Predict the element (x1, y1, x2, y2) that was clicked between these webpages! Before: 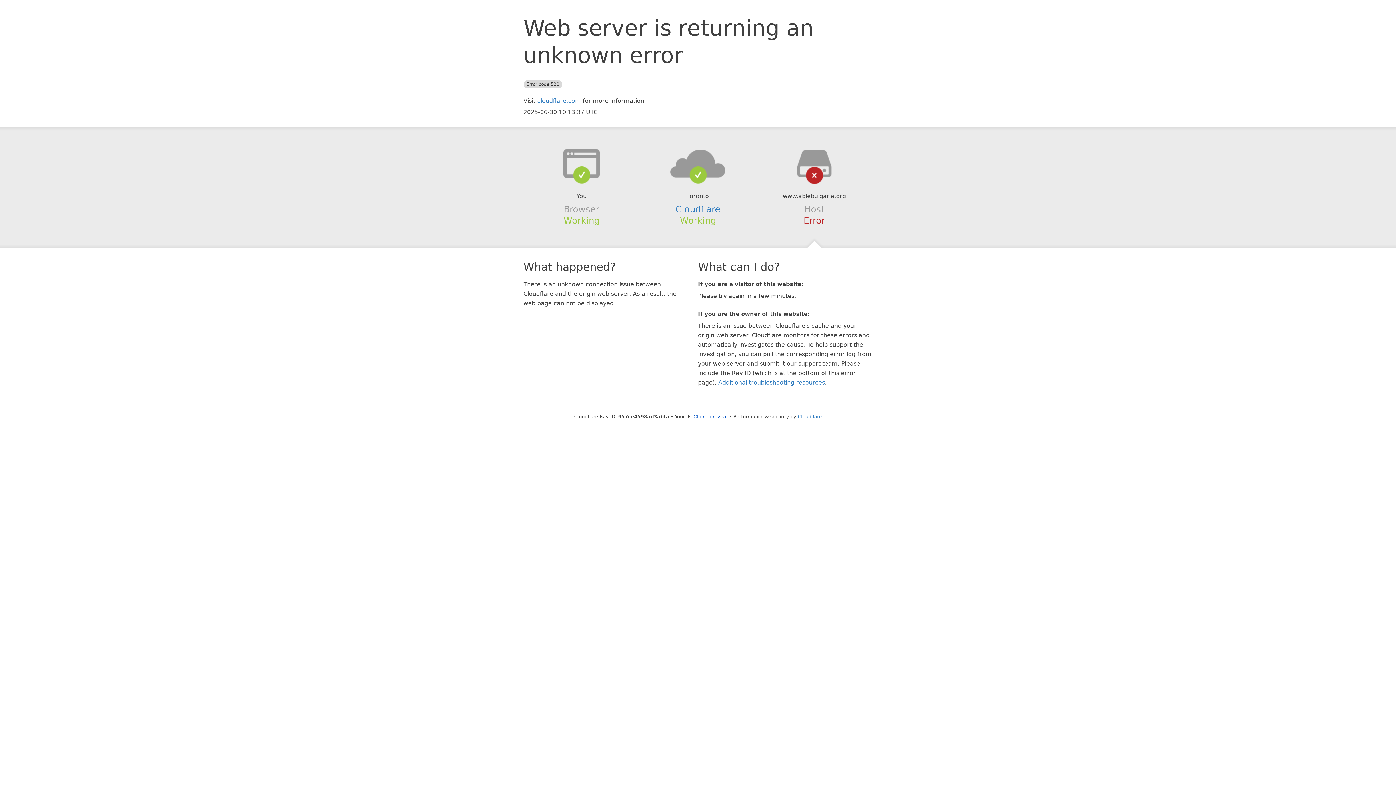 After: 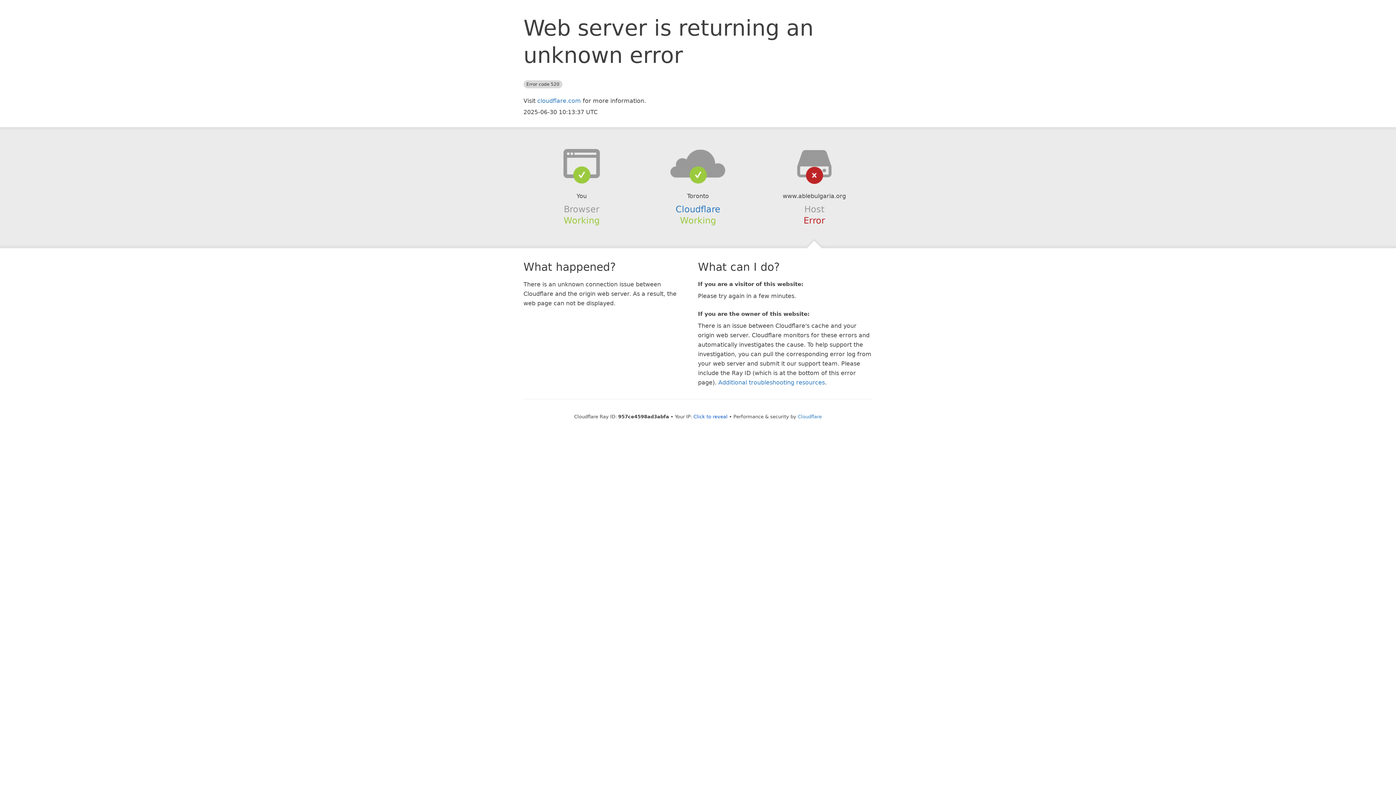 Action: bbox: (639, 148, 756, 178)